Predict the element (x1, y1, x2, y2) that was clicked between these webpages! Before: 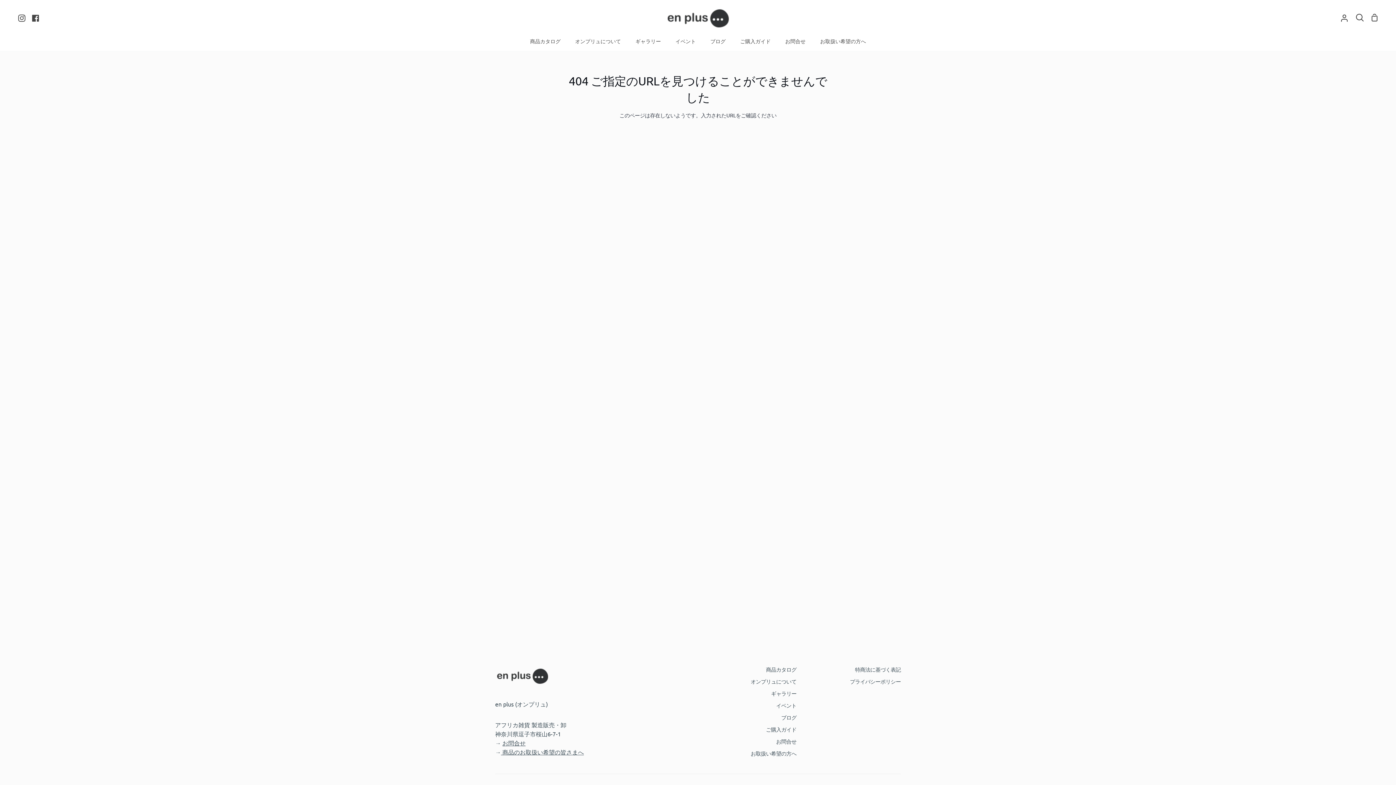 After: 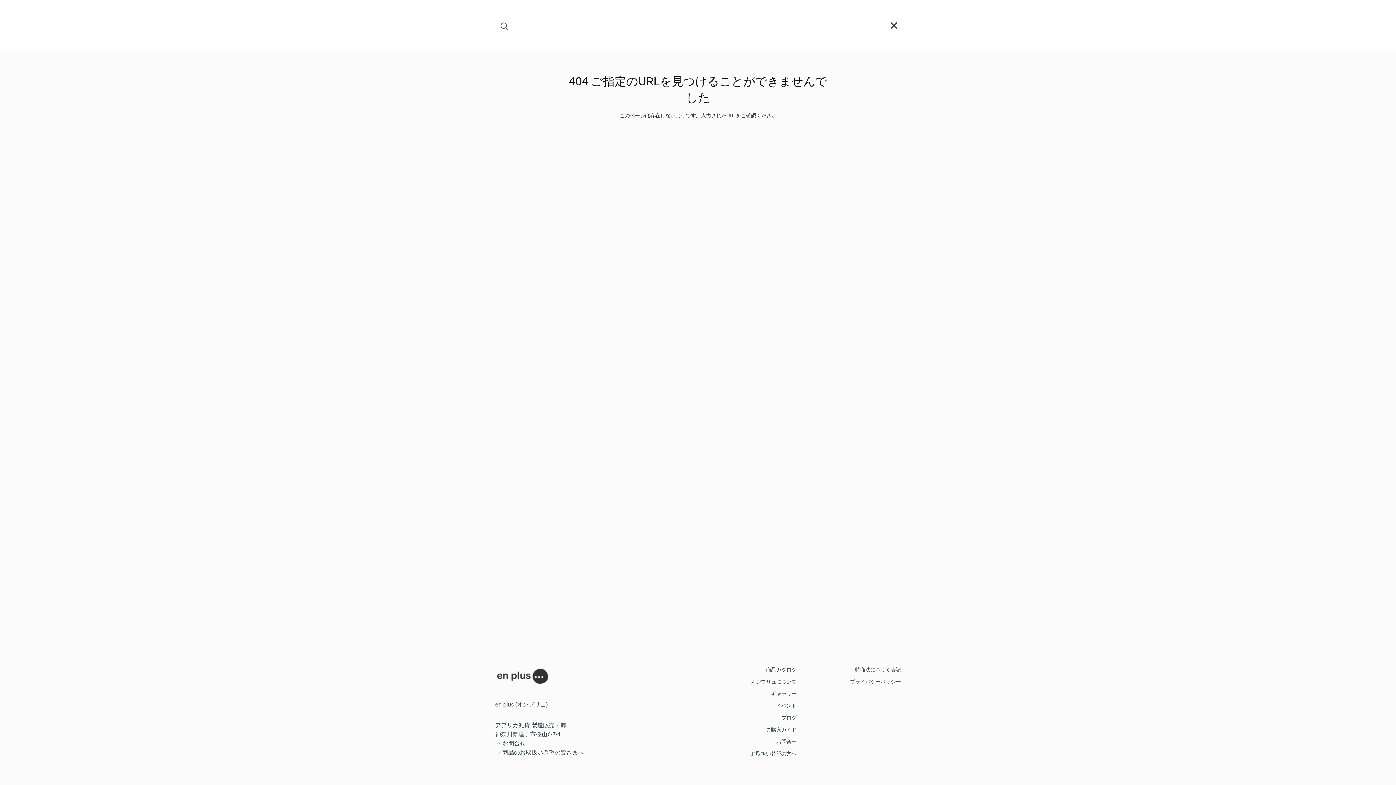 Action: label: Search bbox: (1352, 0, 1368, 35)